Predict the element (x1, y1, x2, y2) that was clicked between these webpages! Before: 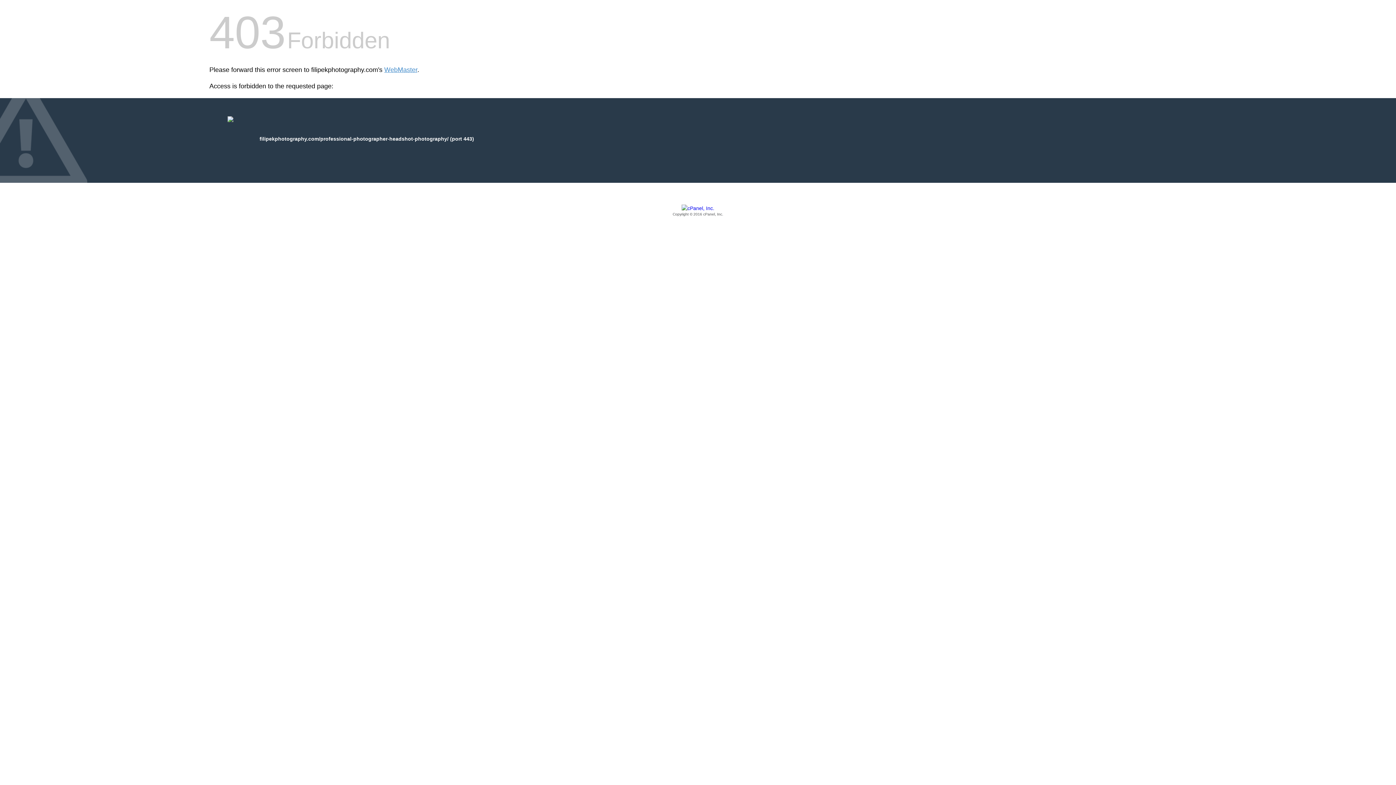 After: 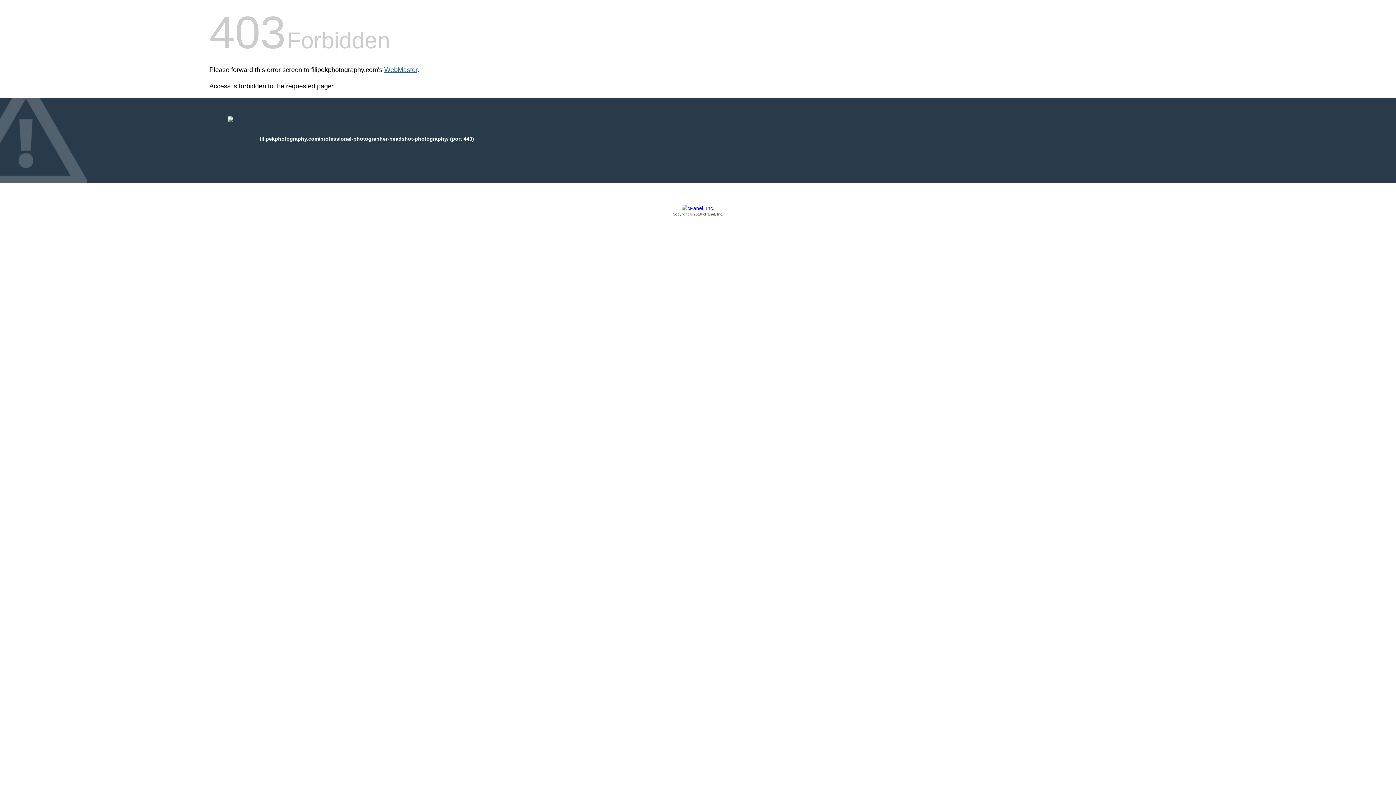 Action: bbox: (384, 66, 417, 73) label: WebMaster